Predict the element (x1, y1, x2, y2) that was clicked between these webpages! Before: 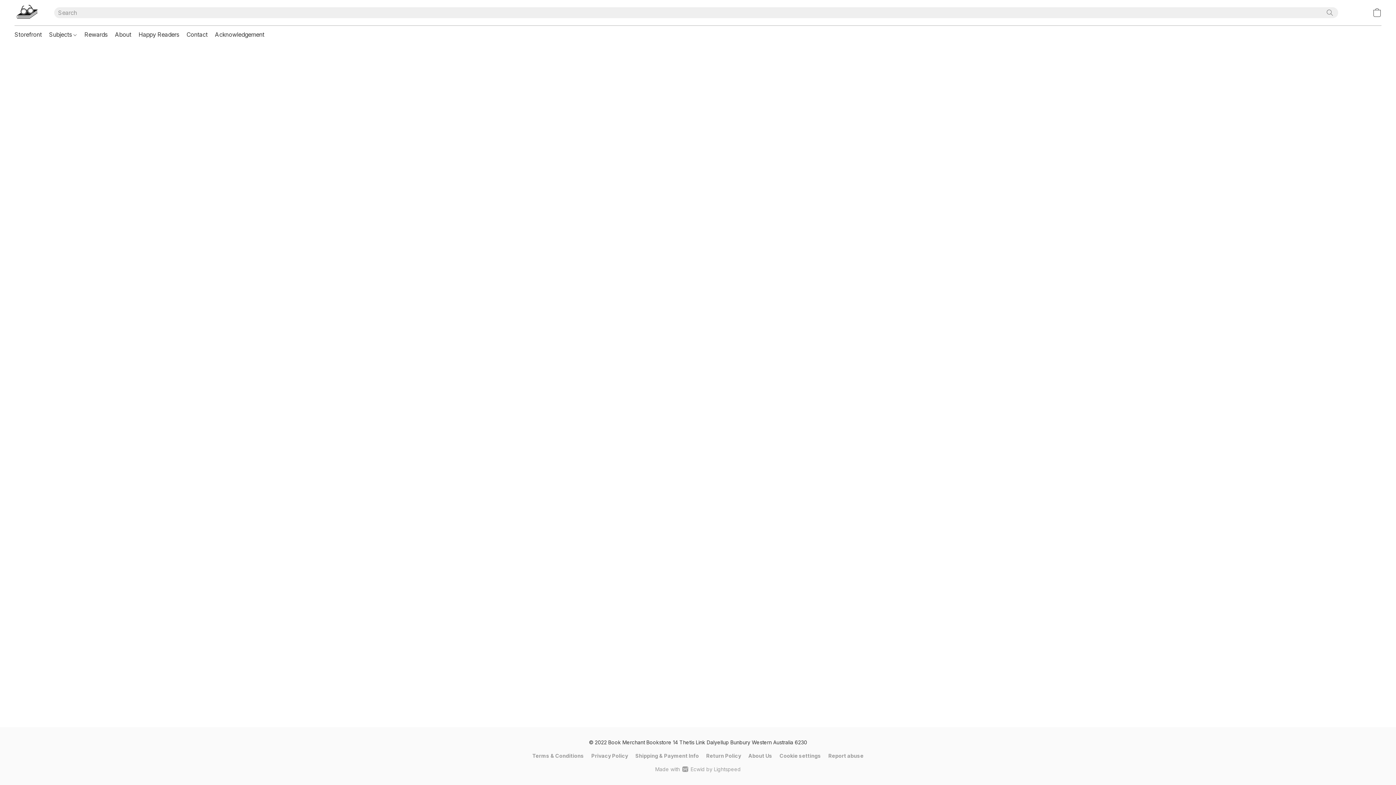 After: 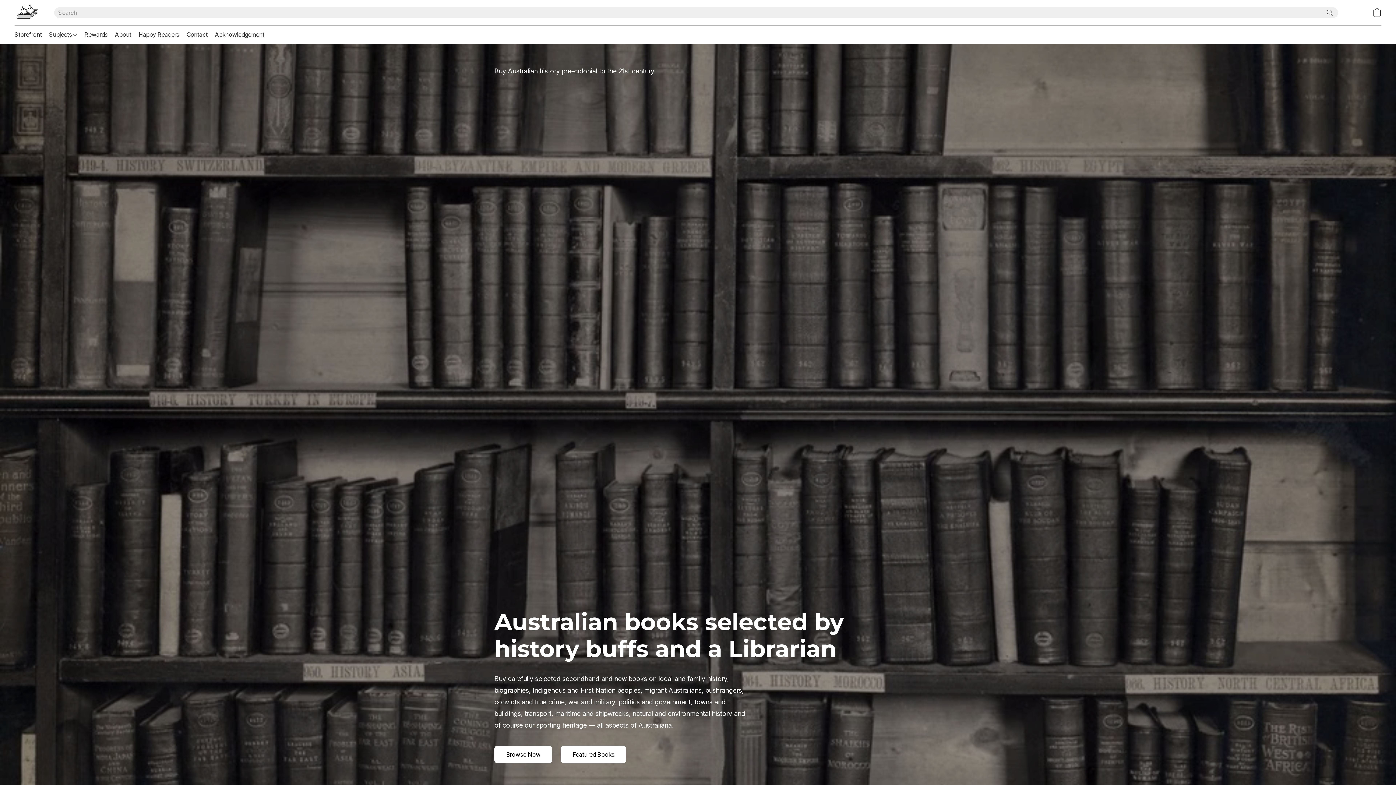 Action: bbox: (14, 3, 39, 21)